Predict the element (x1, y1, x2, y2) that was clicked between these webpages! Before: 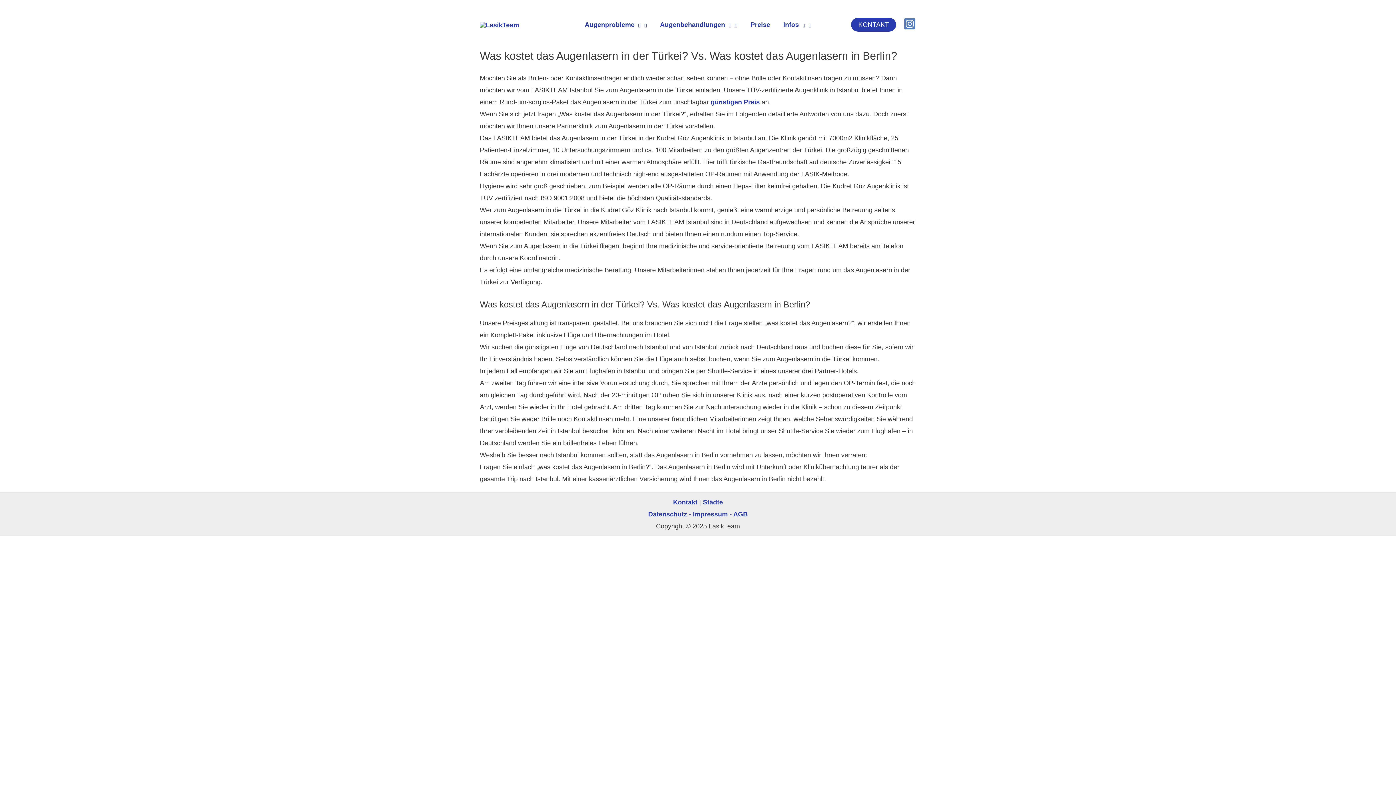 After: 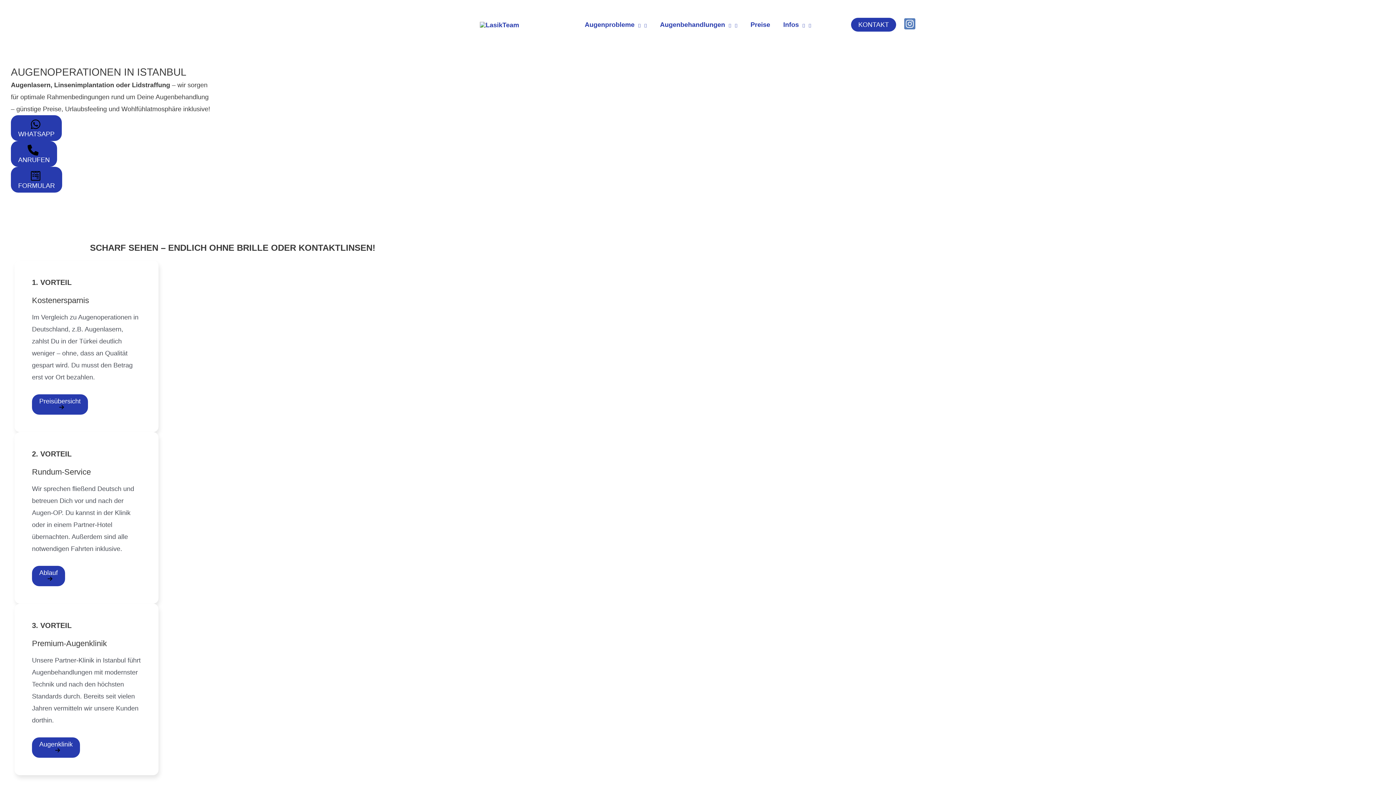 Action: bbox: (480, 20, 519, 28)